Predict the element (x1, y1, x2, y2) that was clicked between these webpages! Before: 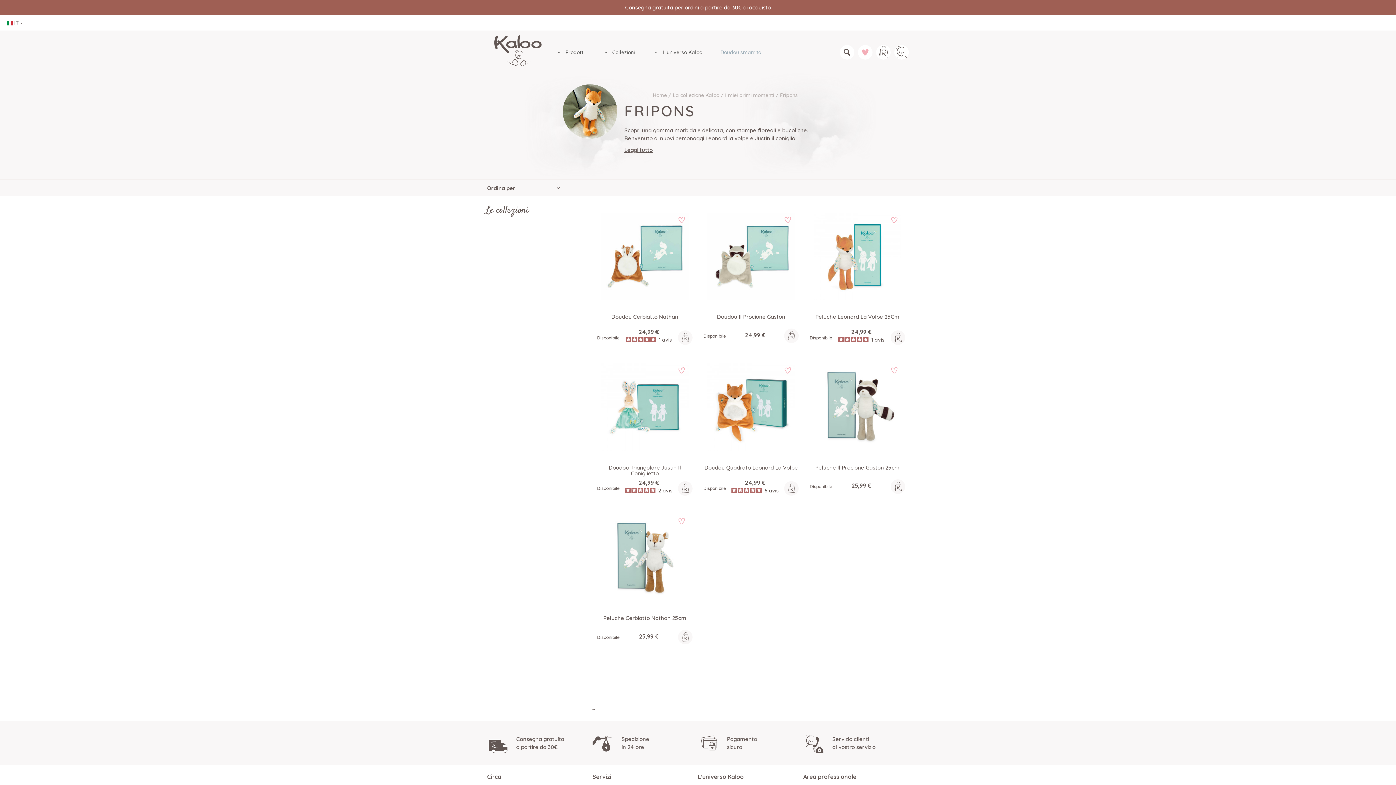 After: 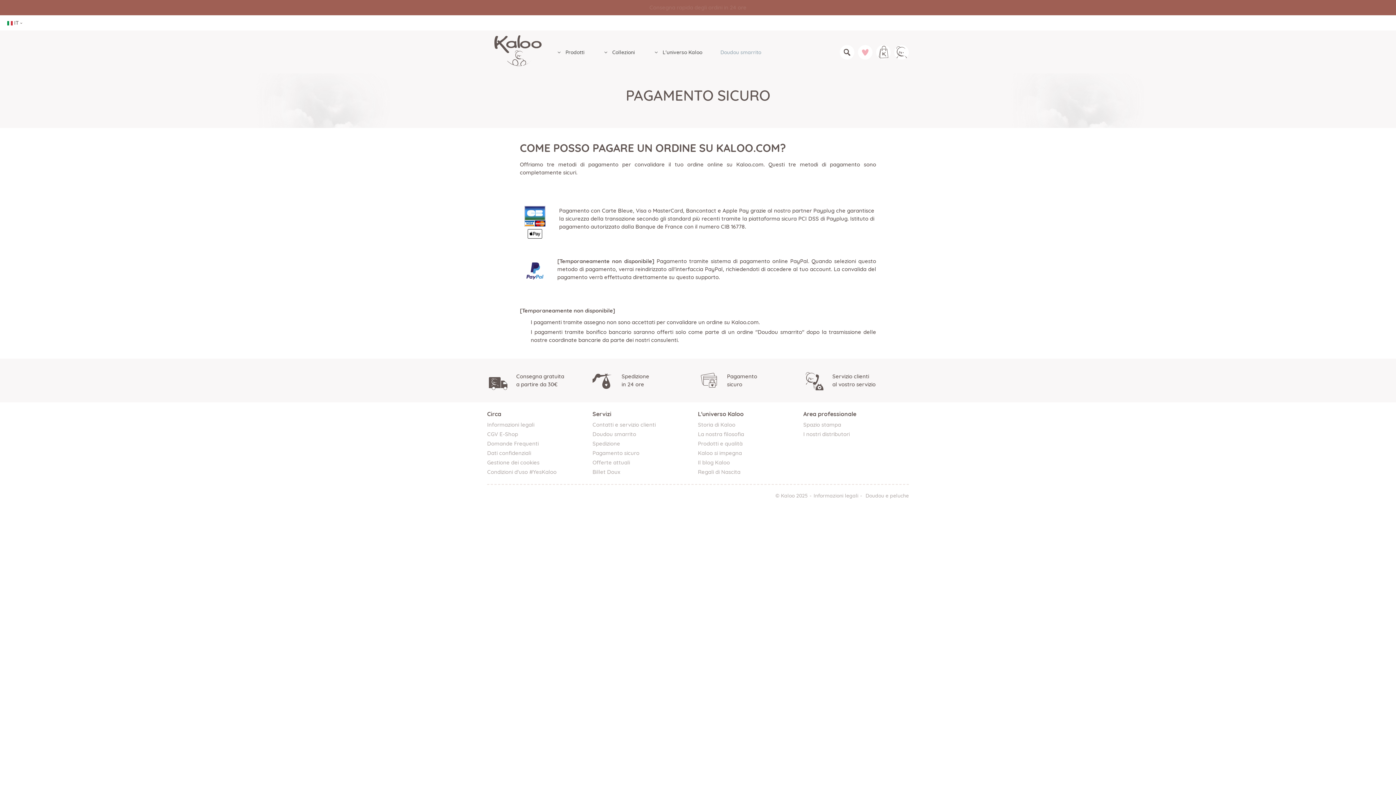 Action: label: 	
Pagamento
sicuro bbox: (698, 732, 803, 754)